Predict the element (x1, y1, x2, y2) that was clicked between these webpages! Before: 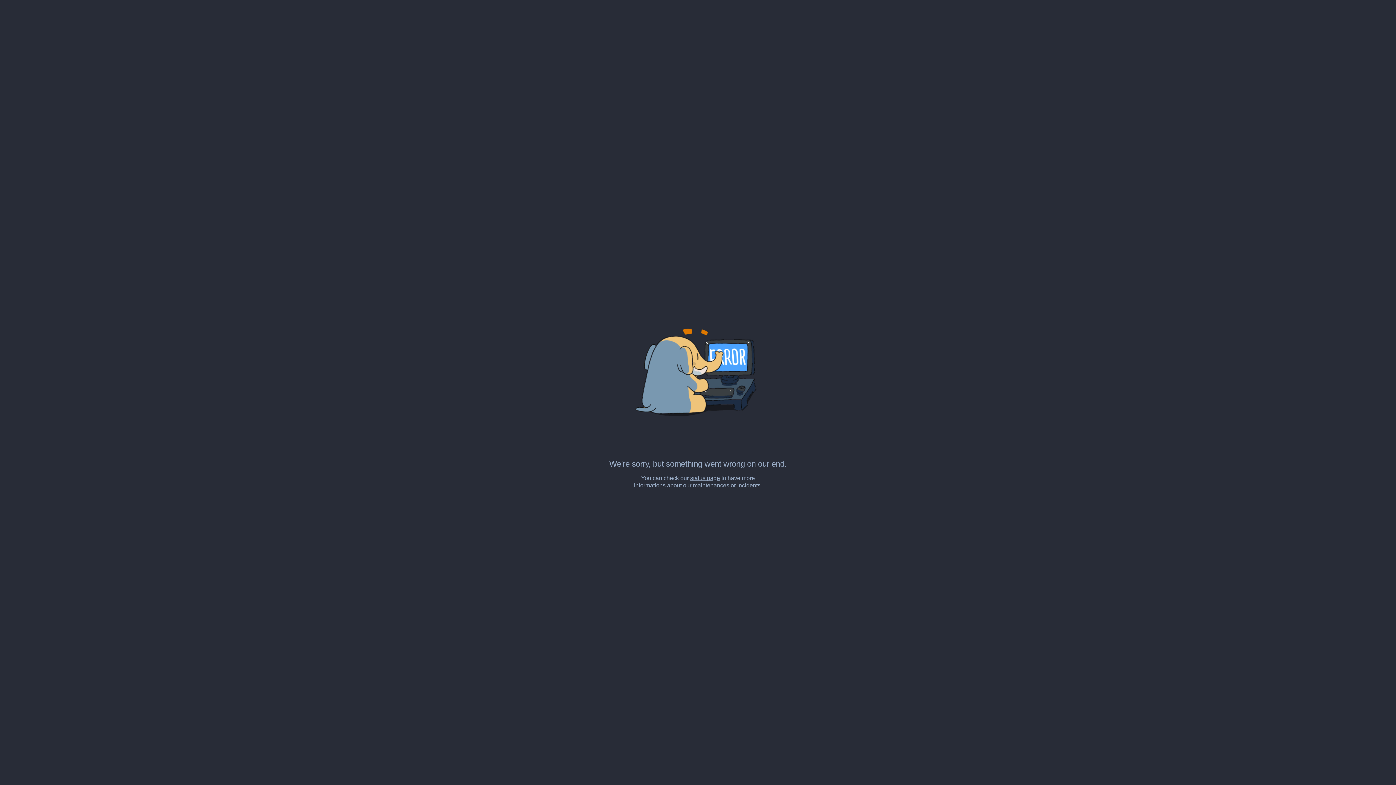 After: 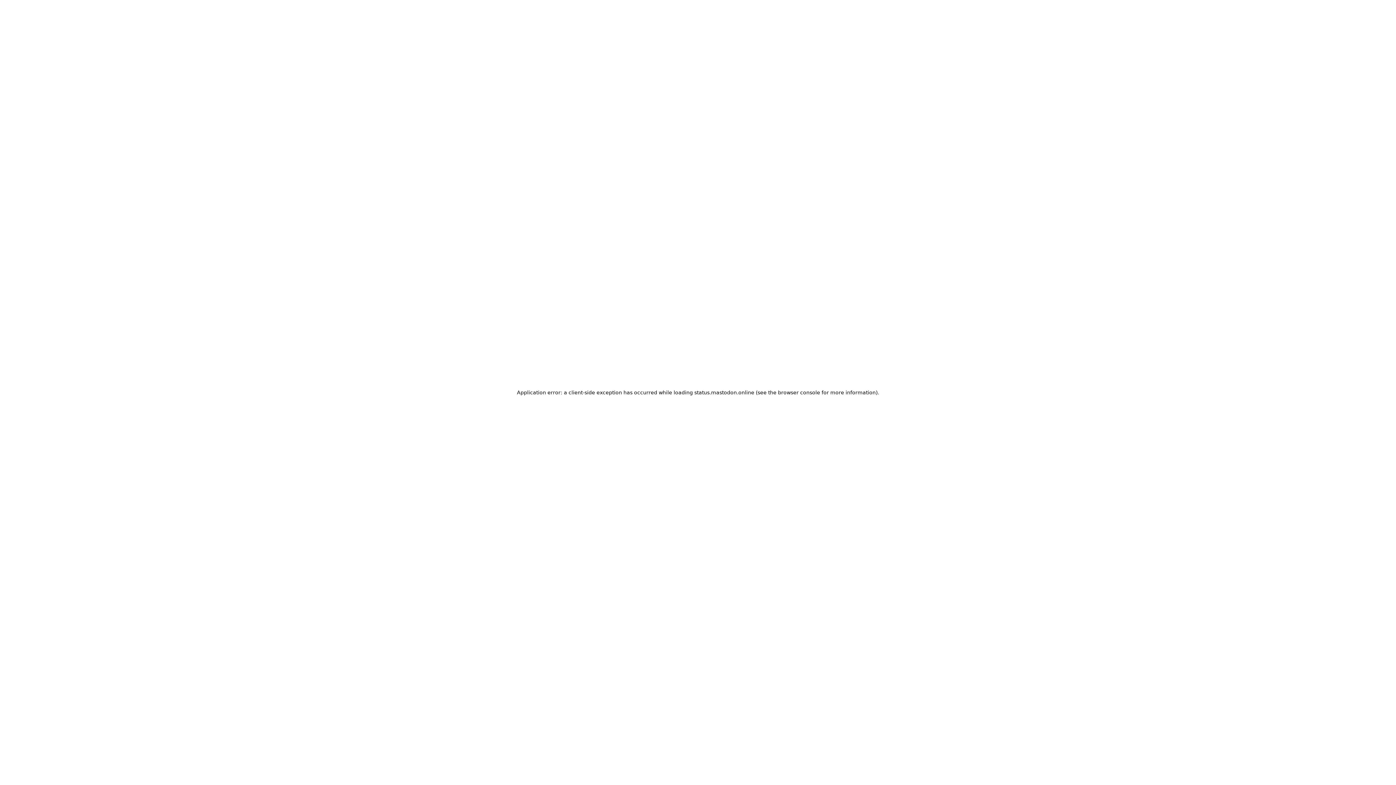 Action: label: status page bbox: (690, 475, 720, 481)